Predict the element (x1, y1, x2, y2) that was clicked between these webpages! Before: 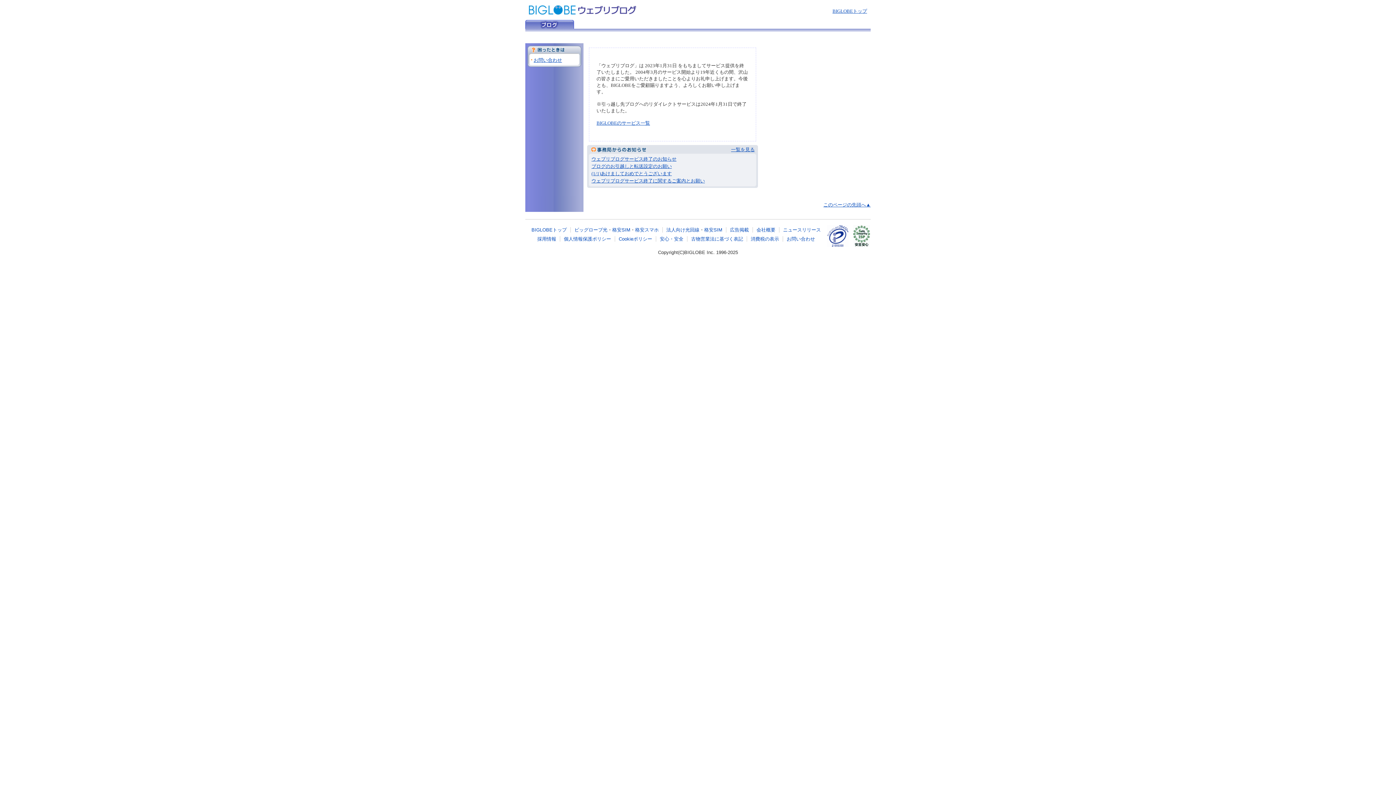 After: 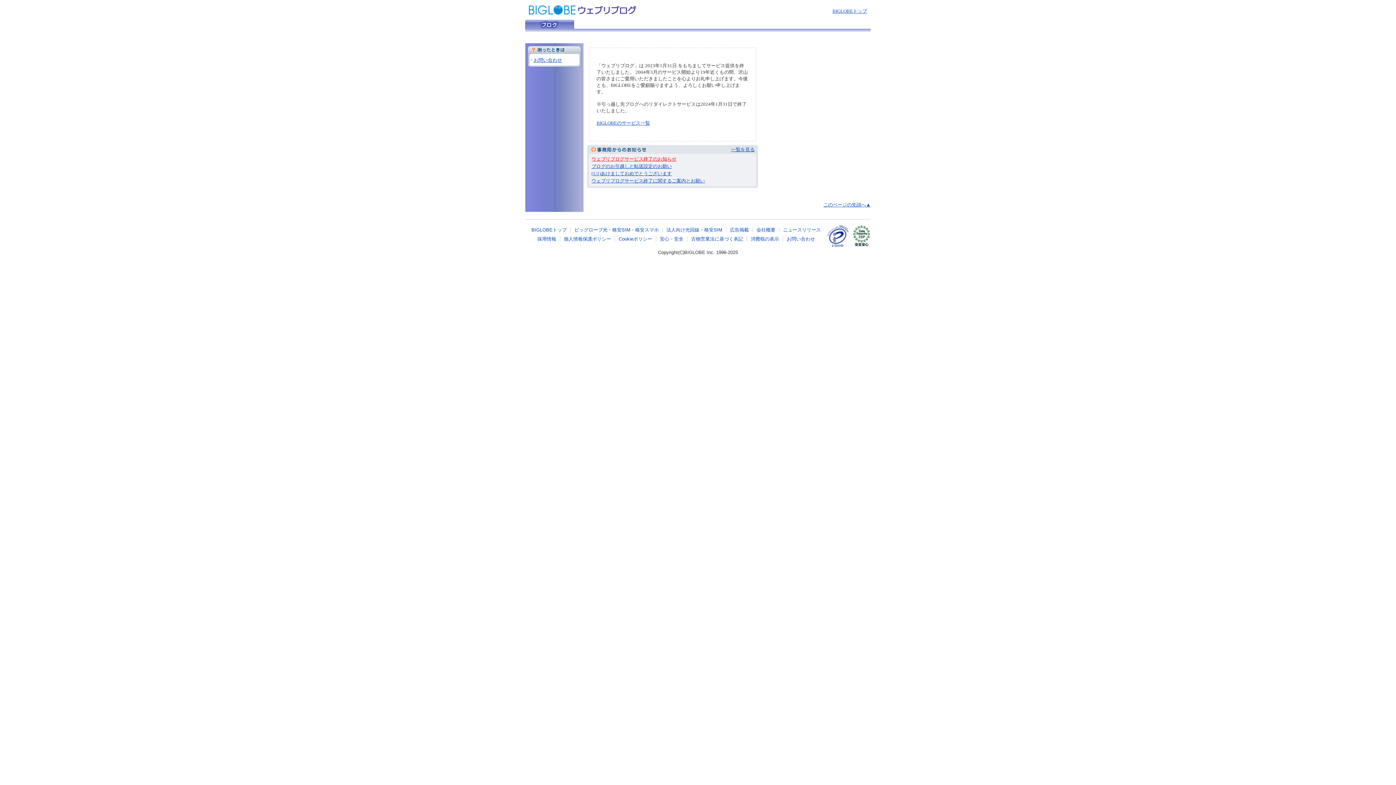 Action: label: ウェブリブログサービス終了のお知らせ bbox: (591, 156, 676, 161)